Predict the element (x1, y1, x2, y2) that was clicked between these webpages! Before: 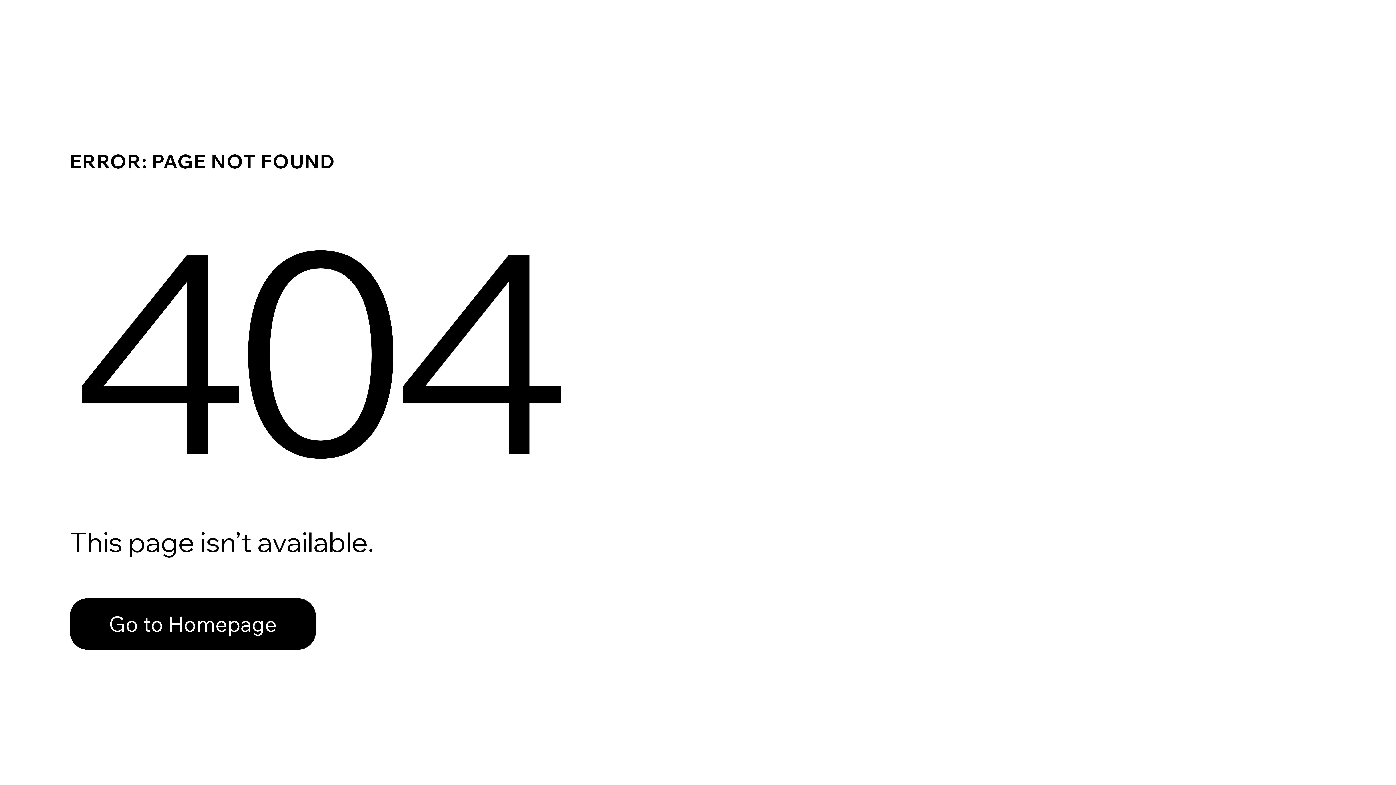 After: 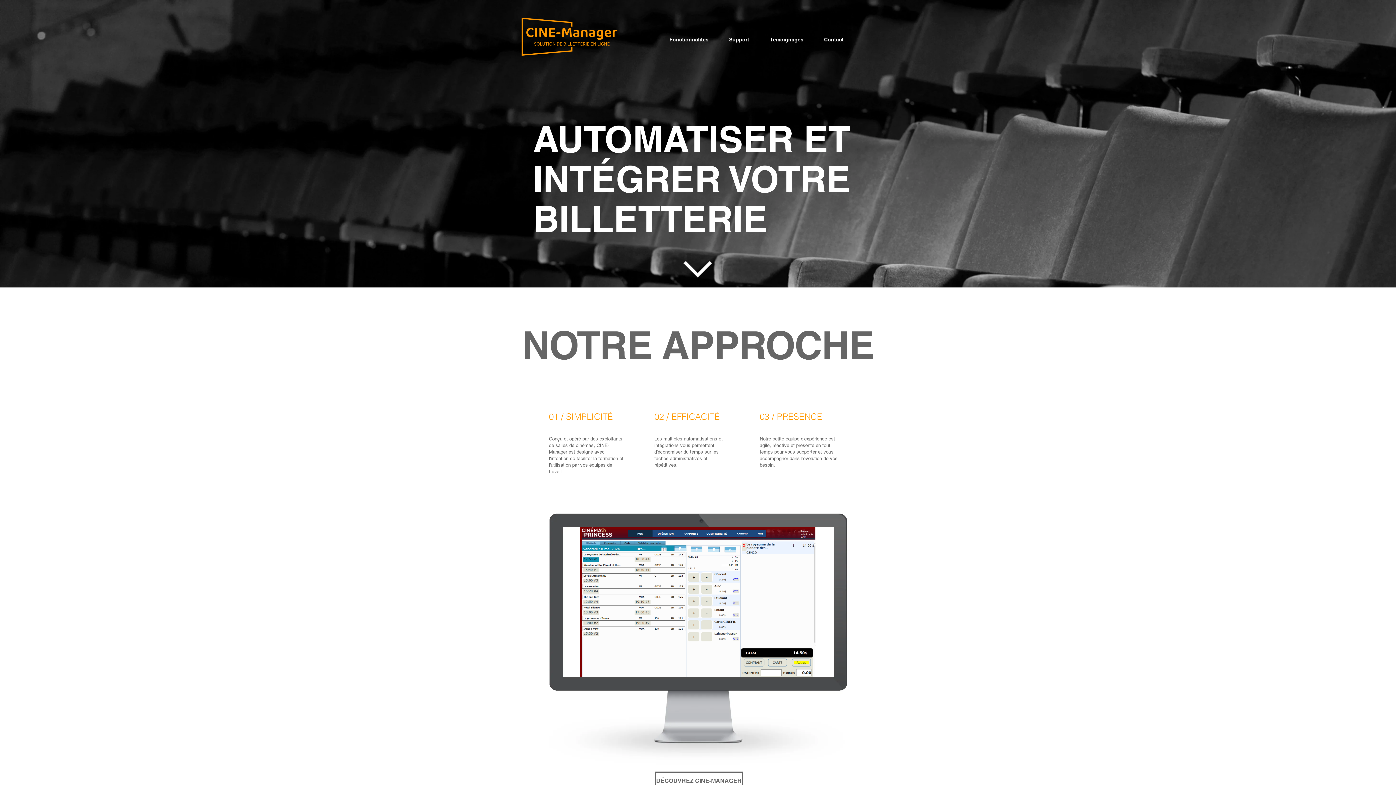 Action: label: Go to Homepage bbox: (69, 598, 316, 650)